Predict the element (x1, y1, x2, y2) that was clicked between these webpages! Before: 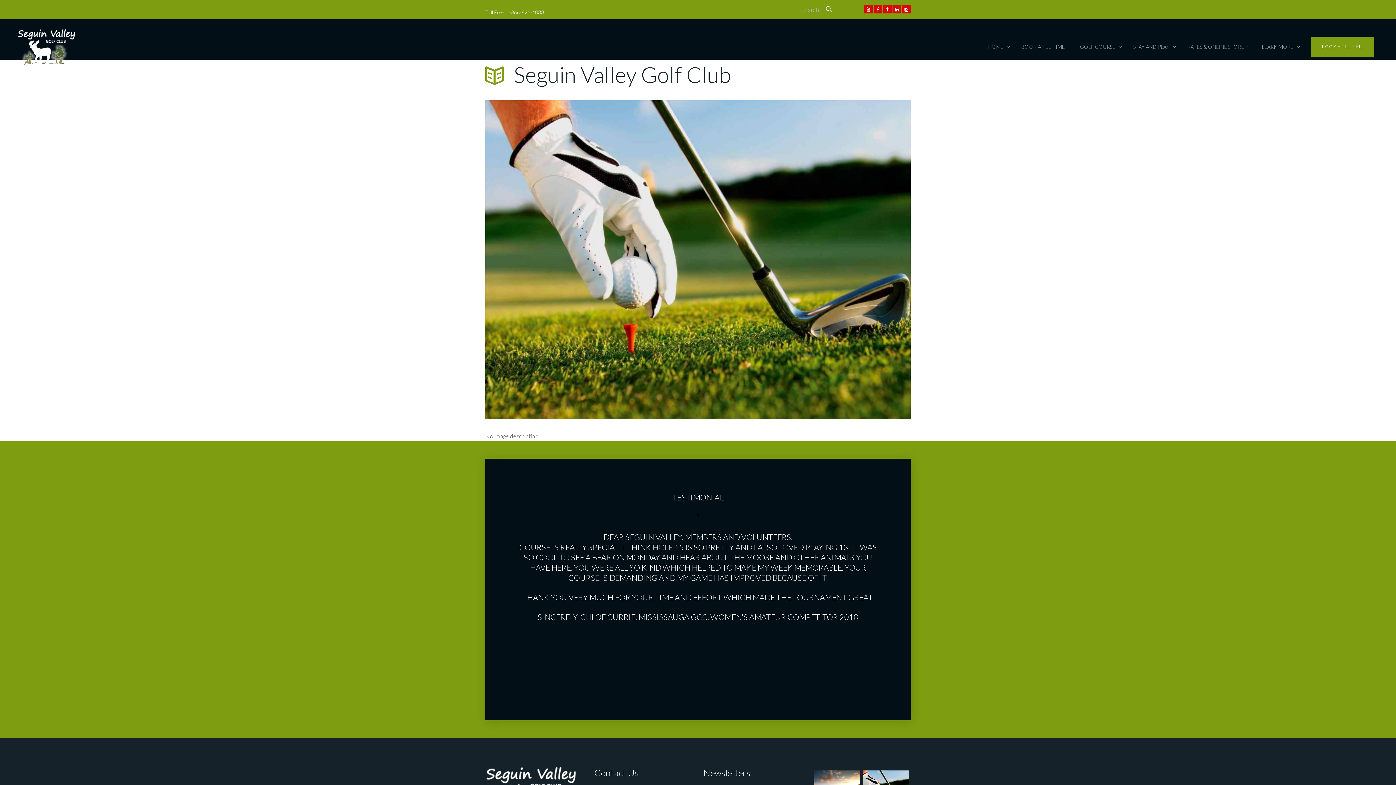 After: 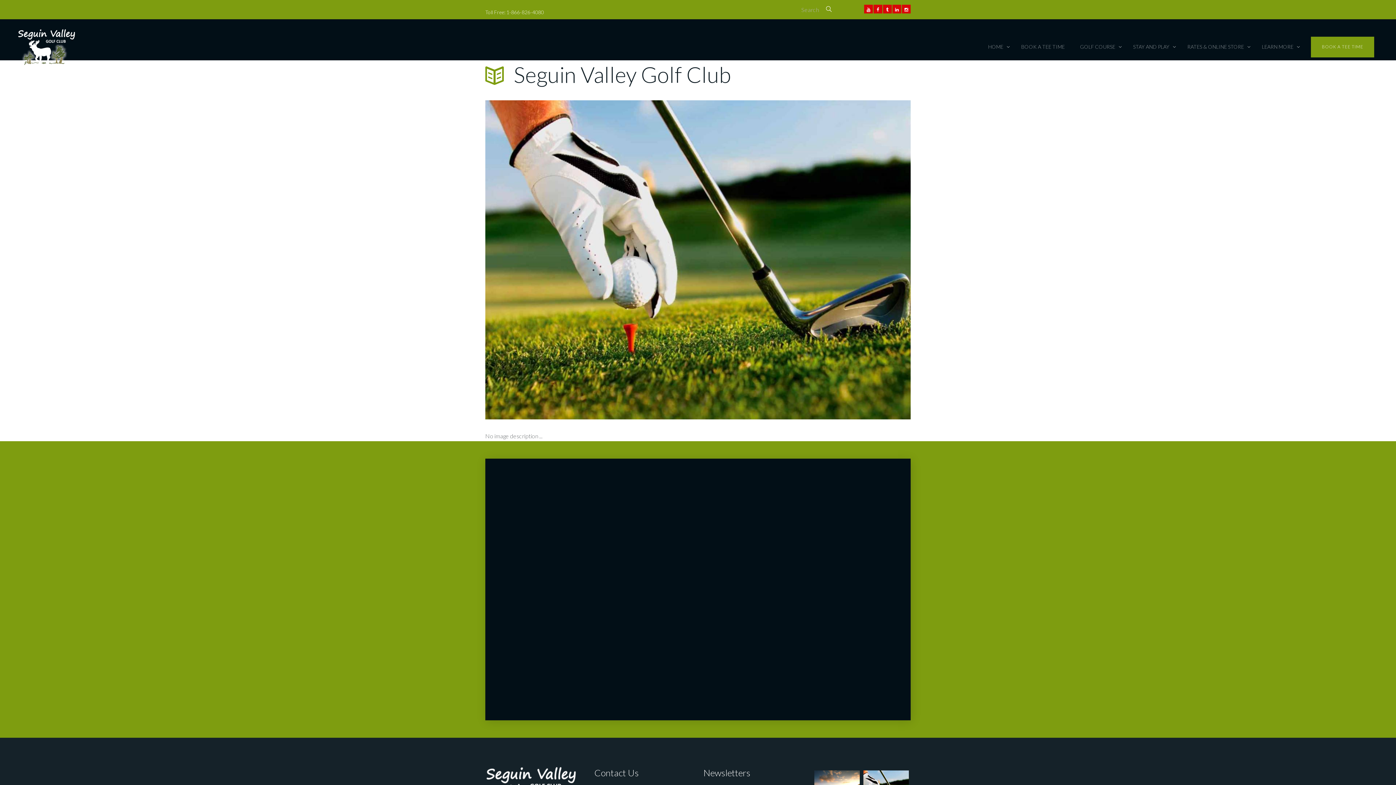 Action: bbox: (864, 4, 873, 13)